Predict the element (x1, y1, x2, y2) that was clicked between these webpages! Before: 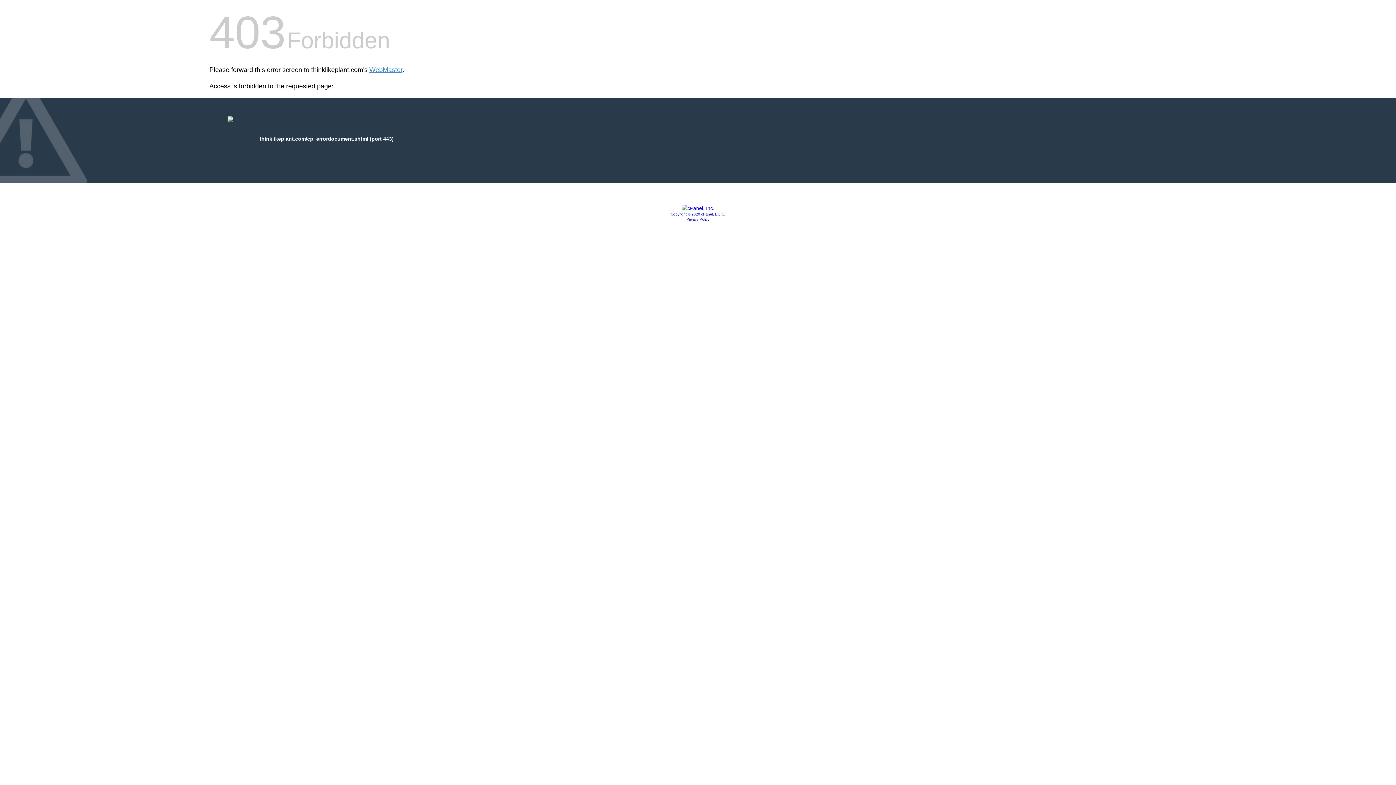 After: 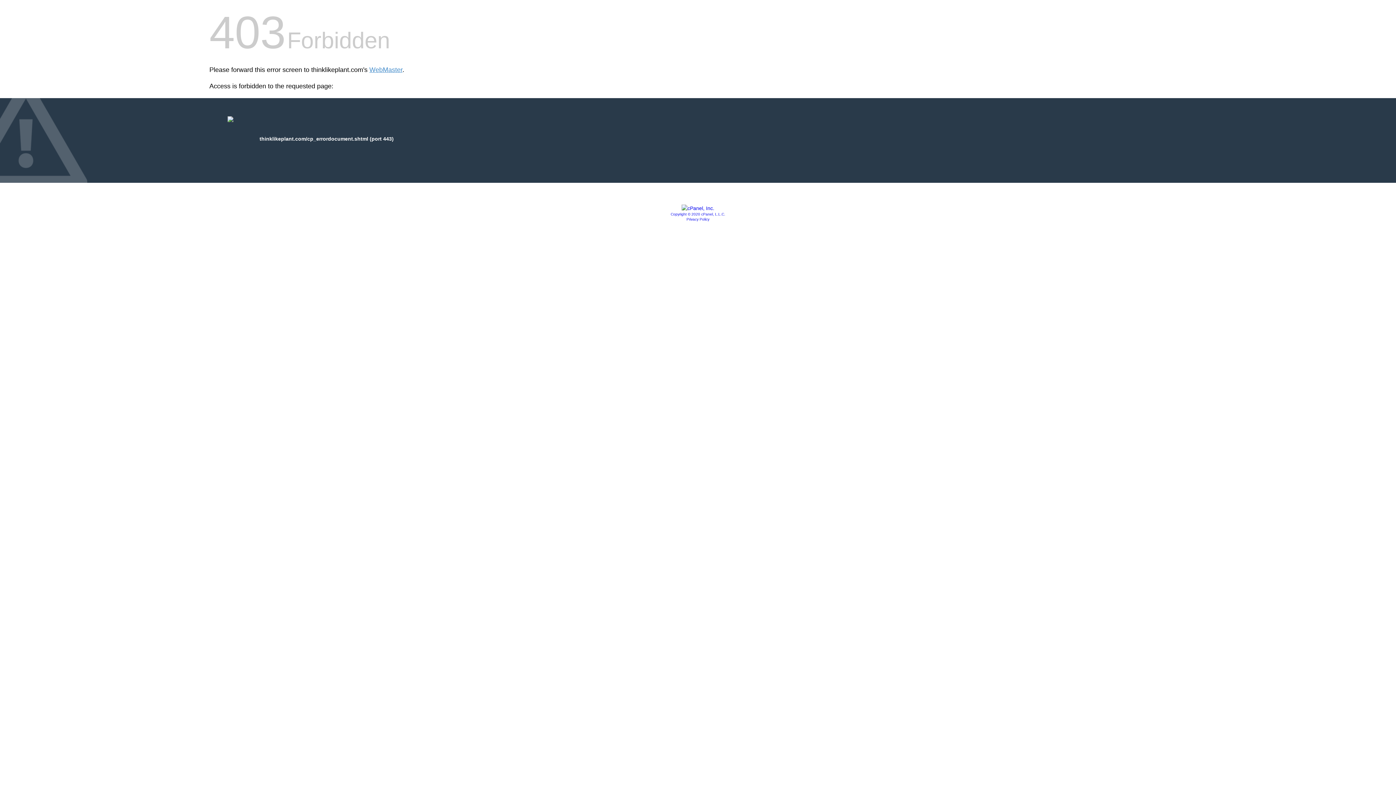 Action: bbox: (681, 205, 714, 211)